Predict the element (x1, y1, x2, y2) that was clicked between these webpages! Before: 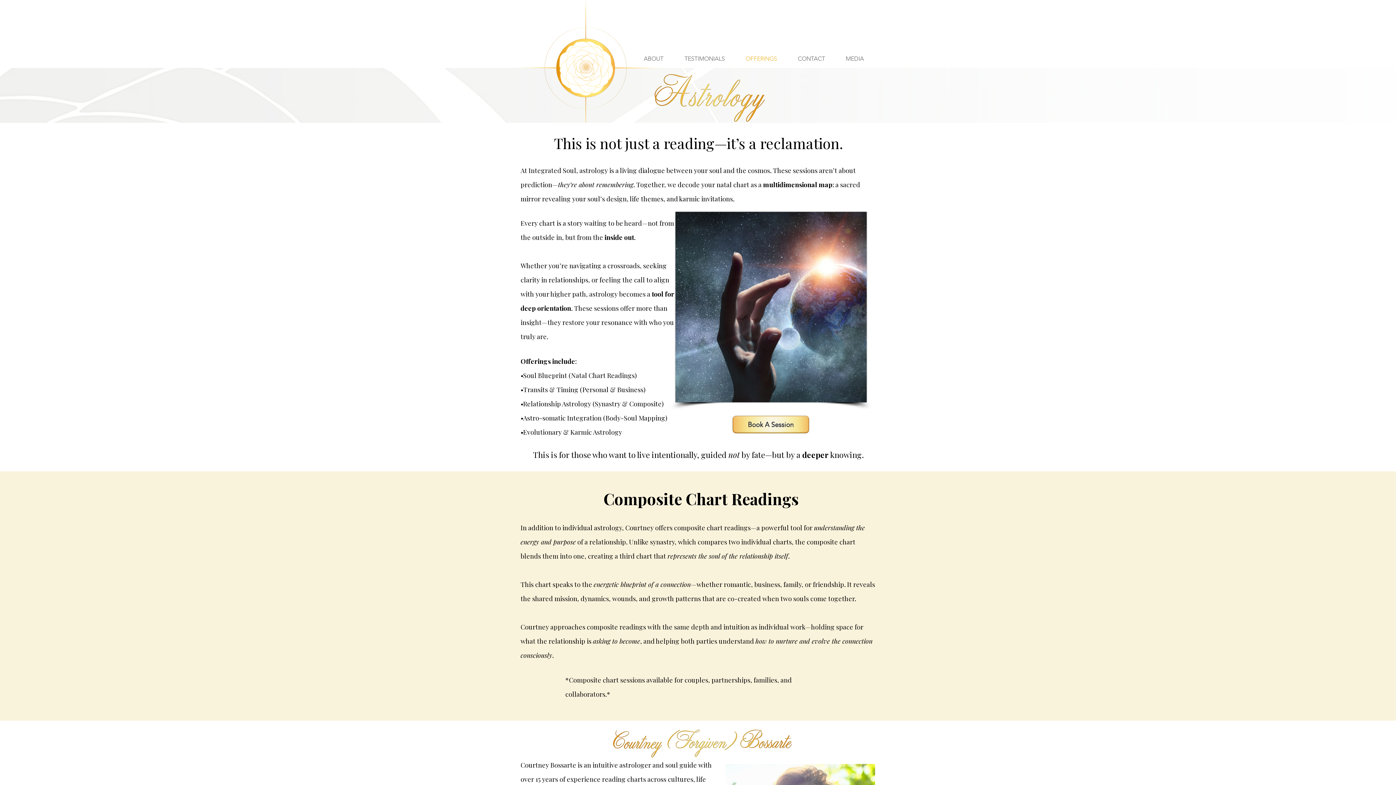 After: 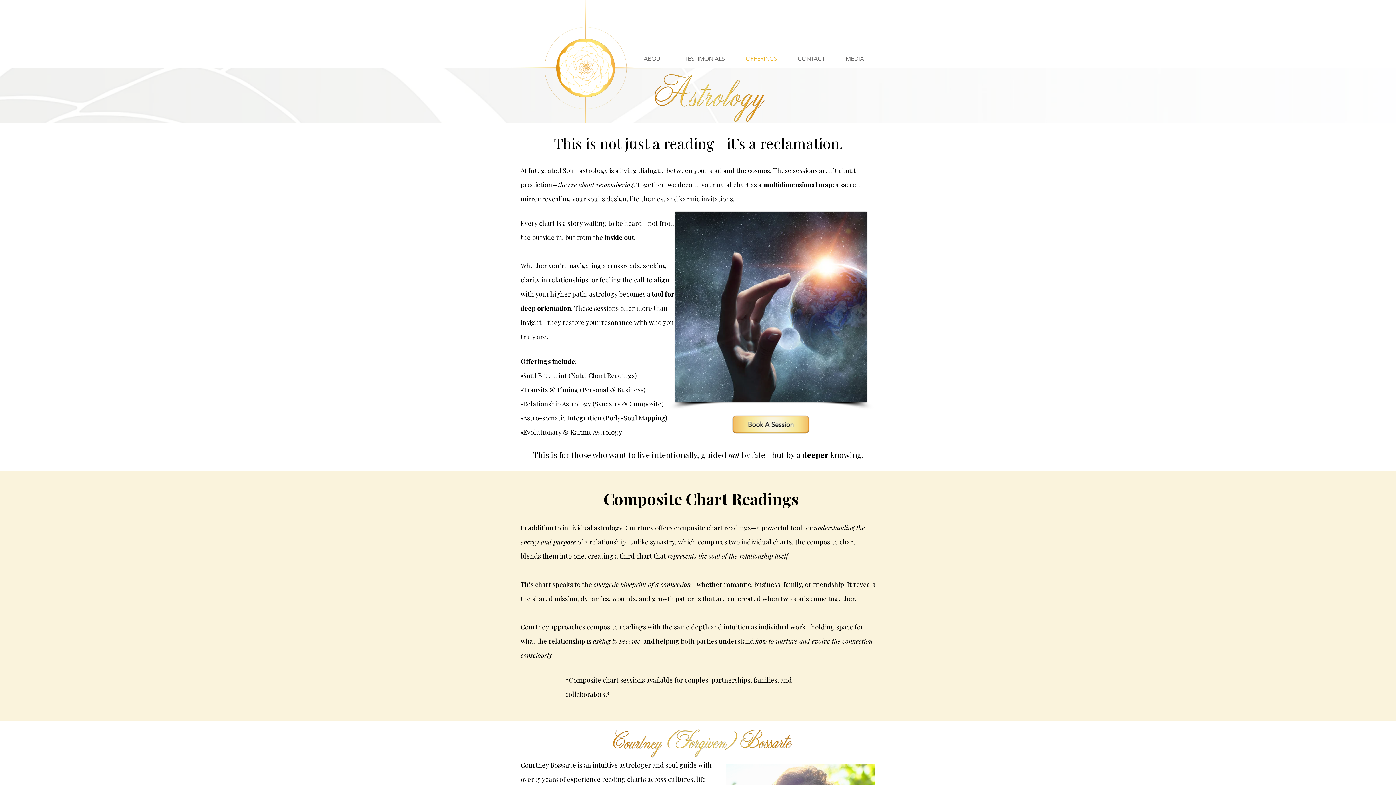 Action: label: MEDIA bbox: (835, 49, 874, 68)